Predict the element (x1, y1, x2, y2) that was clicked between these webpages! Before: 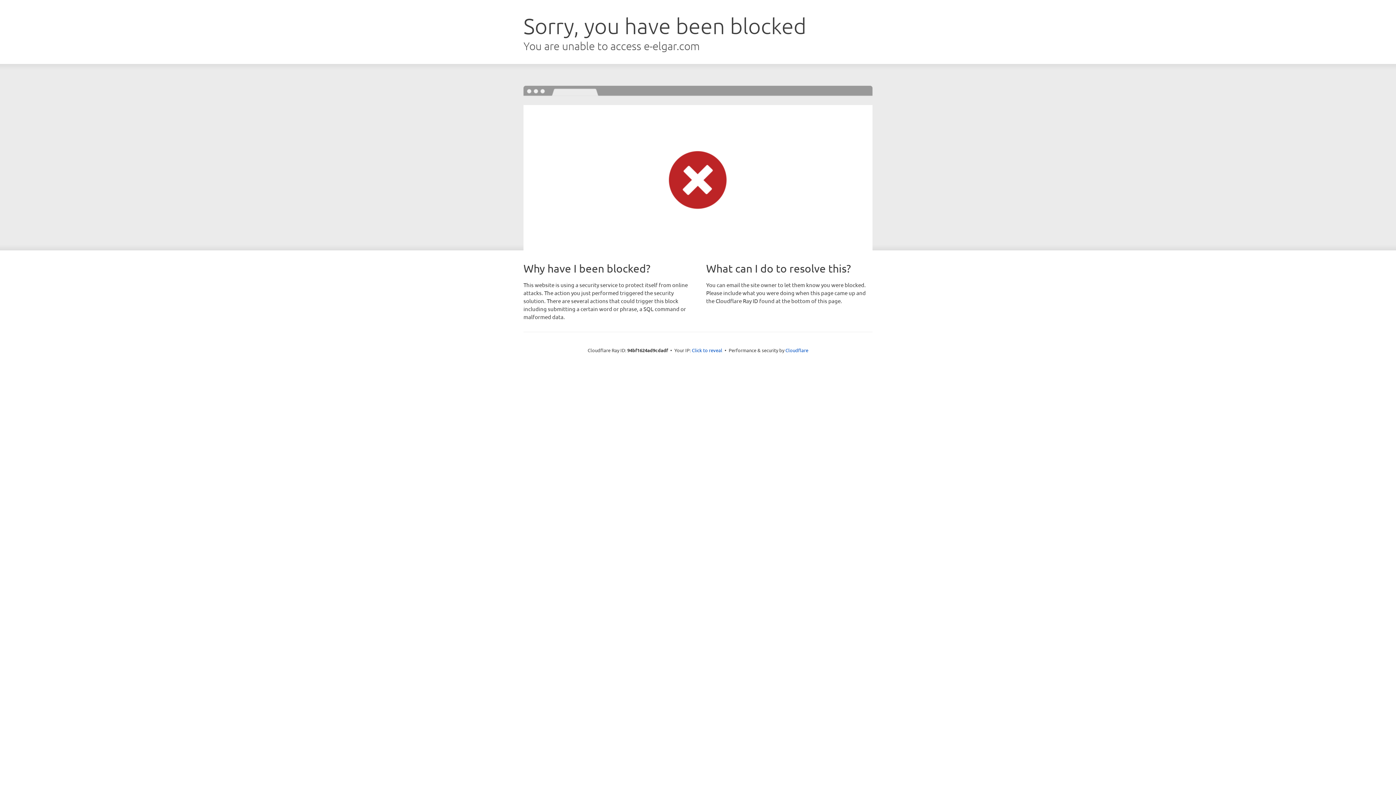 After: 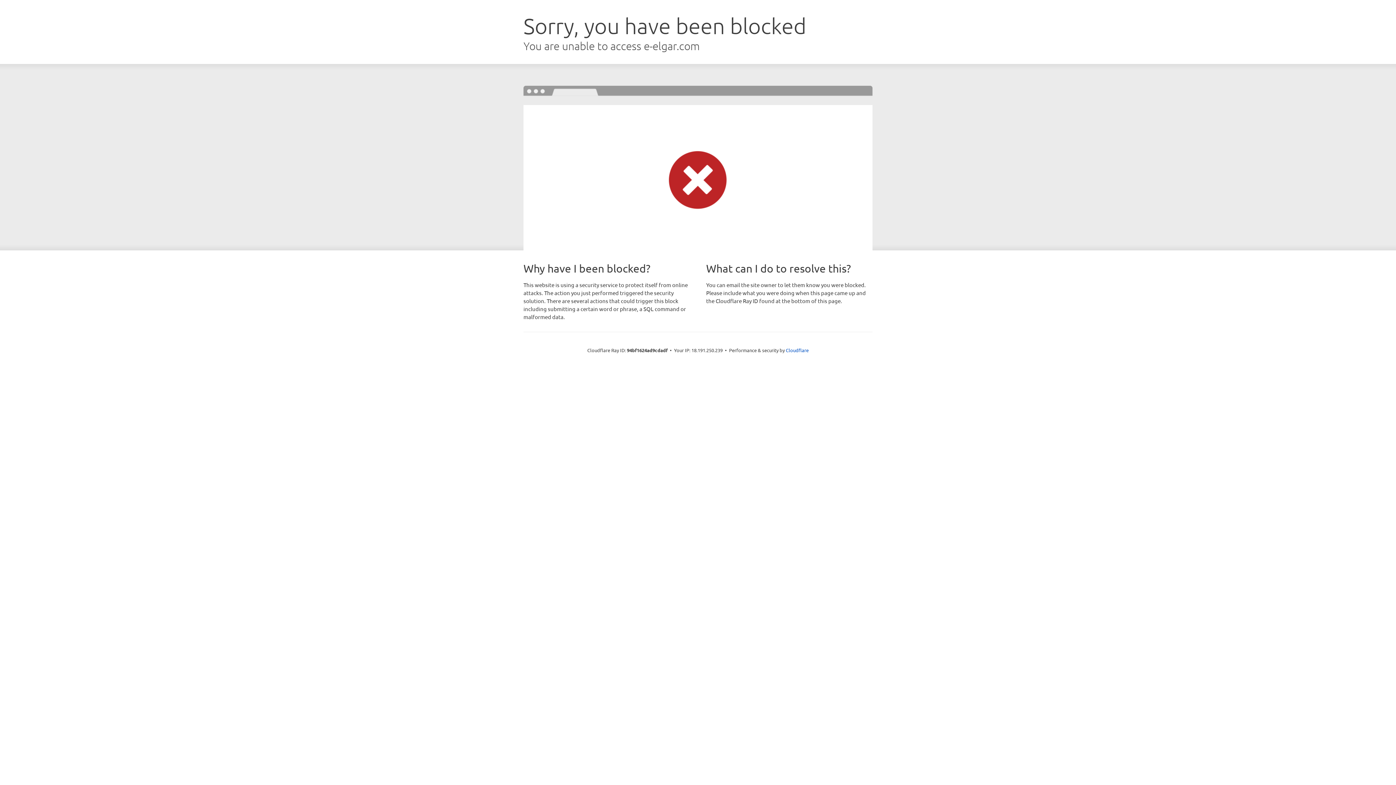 Action: bbox: (692, 346, 722, 353) label: Click to reveal